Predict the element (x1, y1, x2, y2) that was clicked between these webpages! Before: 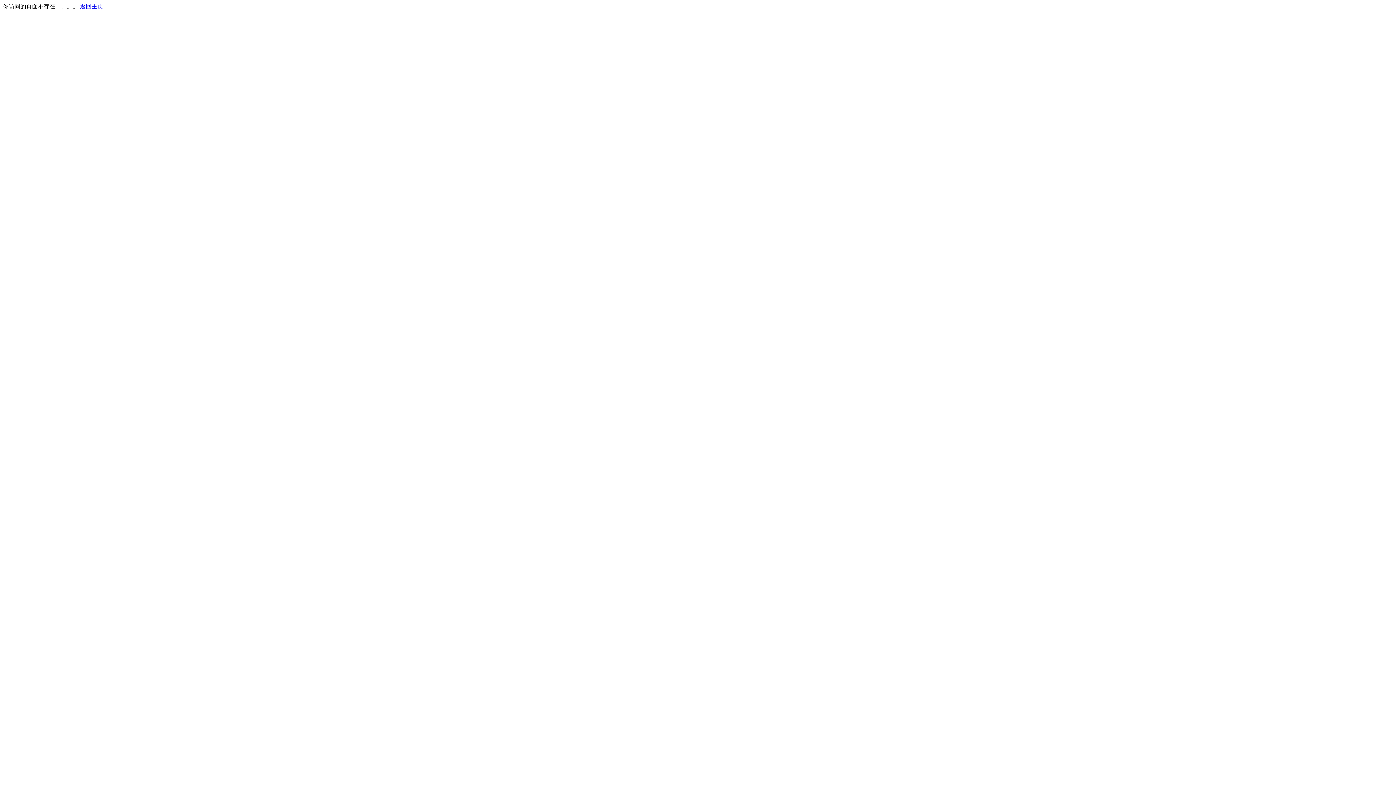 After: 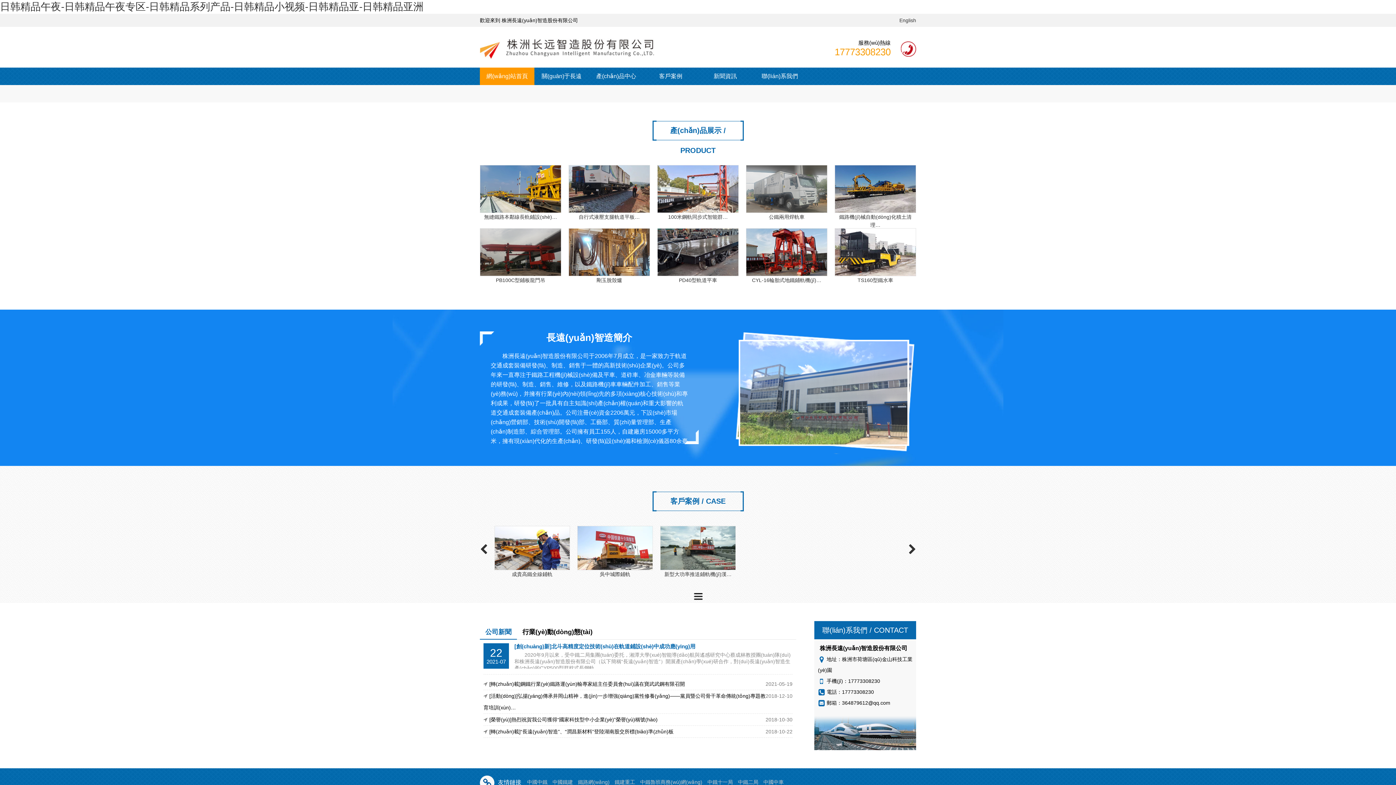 Action: label: 返回主页 bbox: (80, 3, 103, 9)